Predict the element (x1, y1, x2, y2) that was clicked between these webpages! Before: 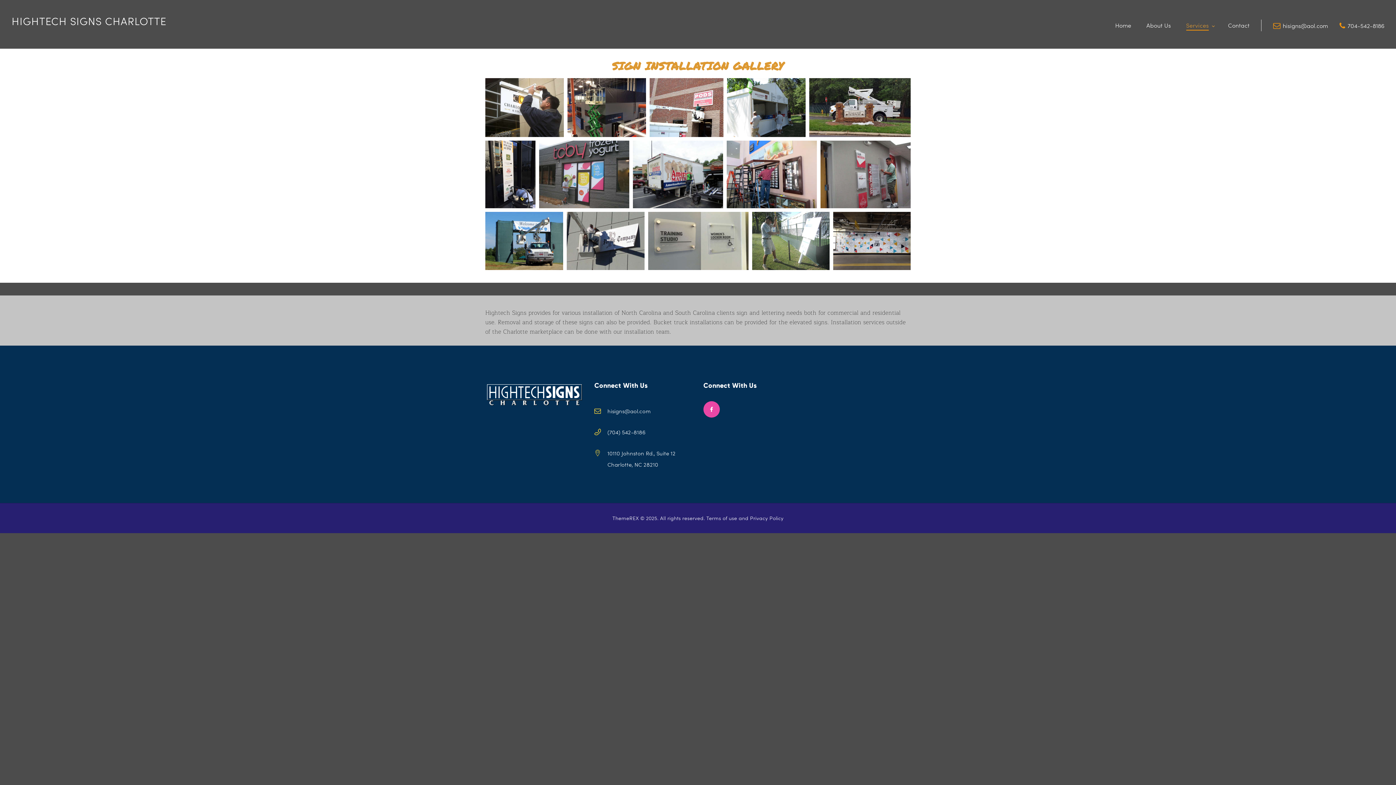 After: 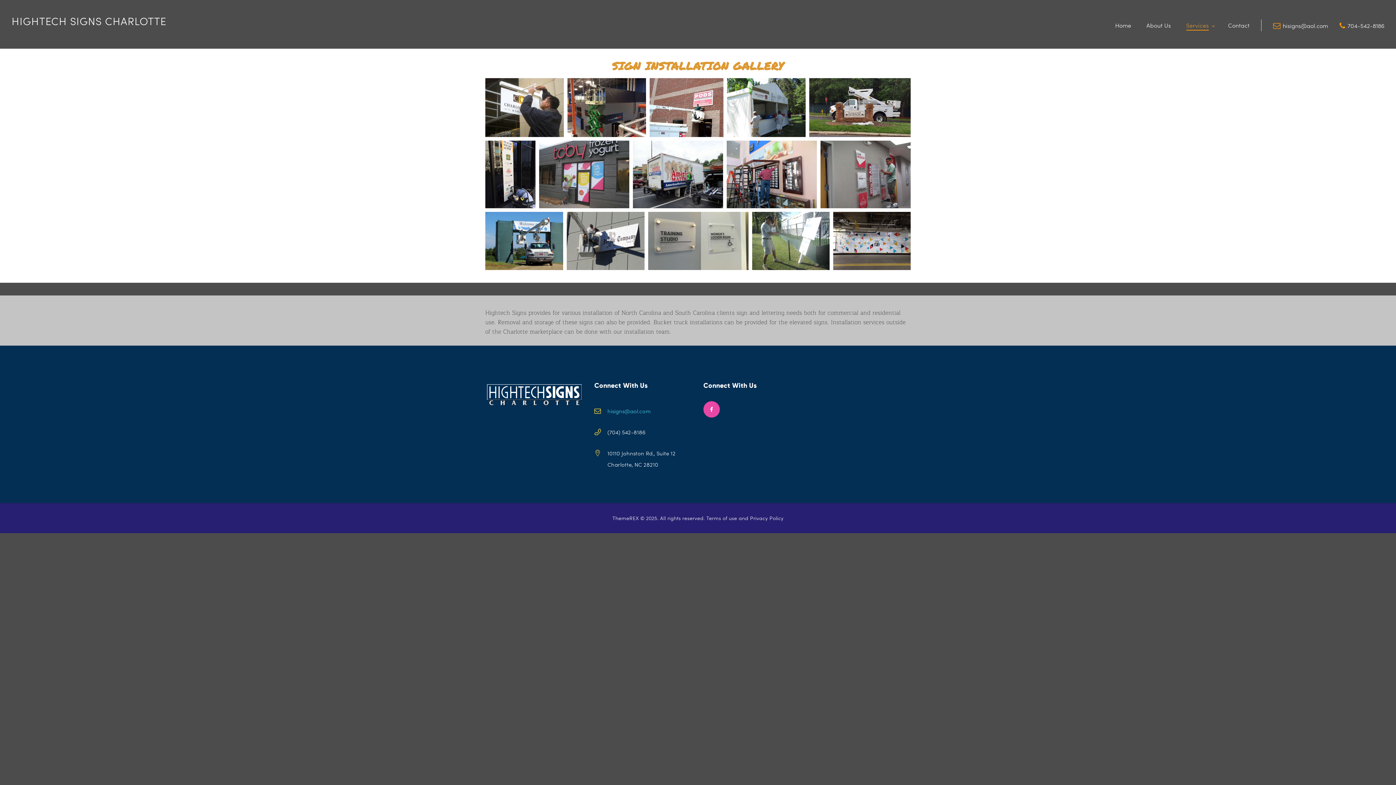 Action: bbox: (607, 407, 650, 414) label: hisigns@aol.com